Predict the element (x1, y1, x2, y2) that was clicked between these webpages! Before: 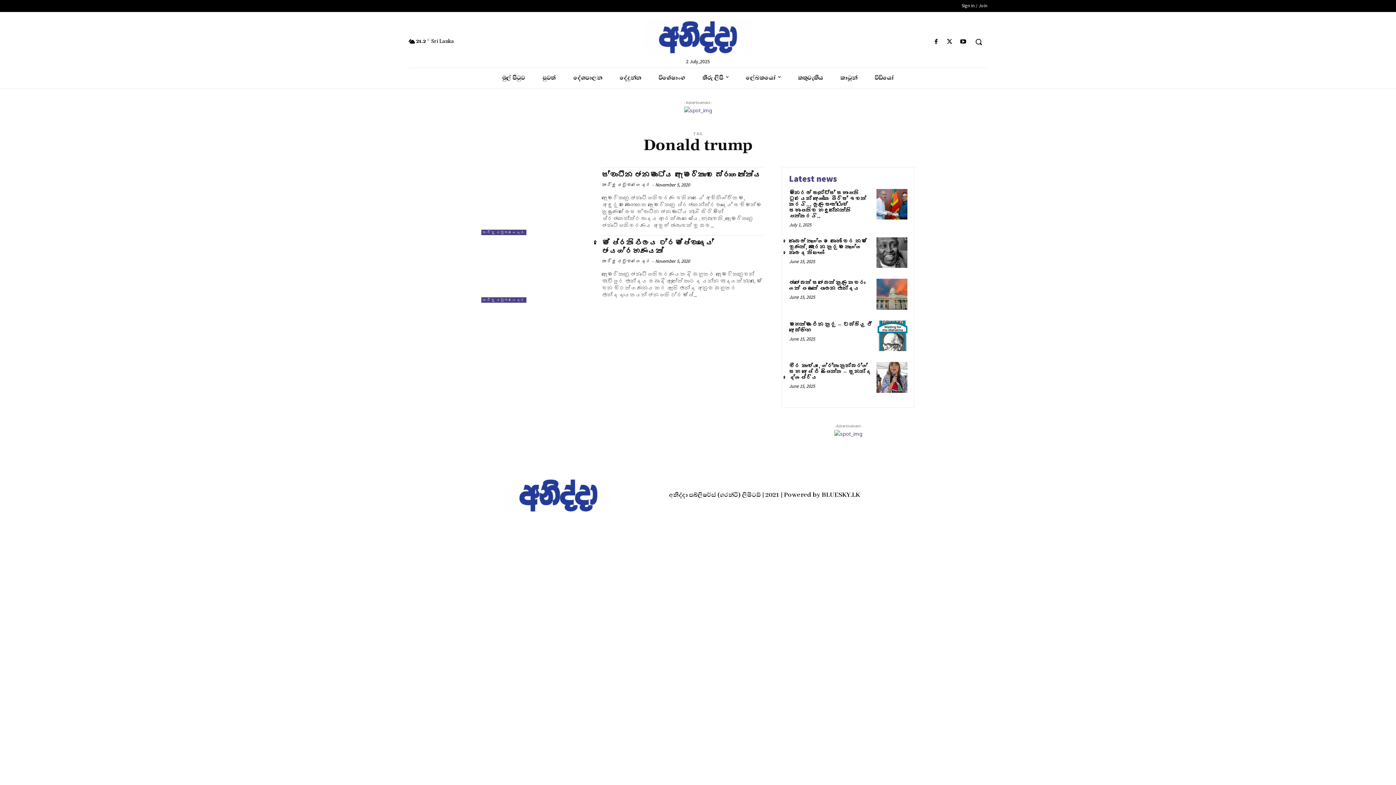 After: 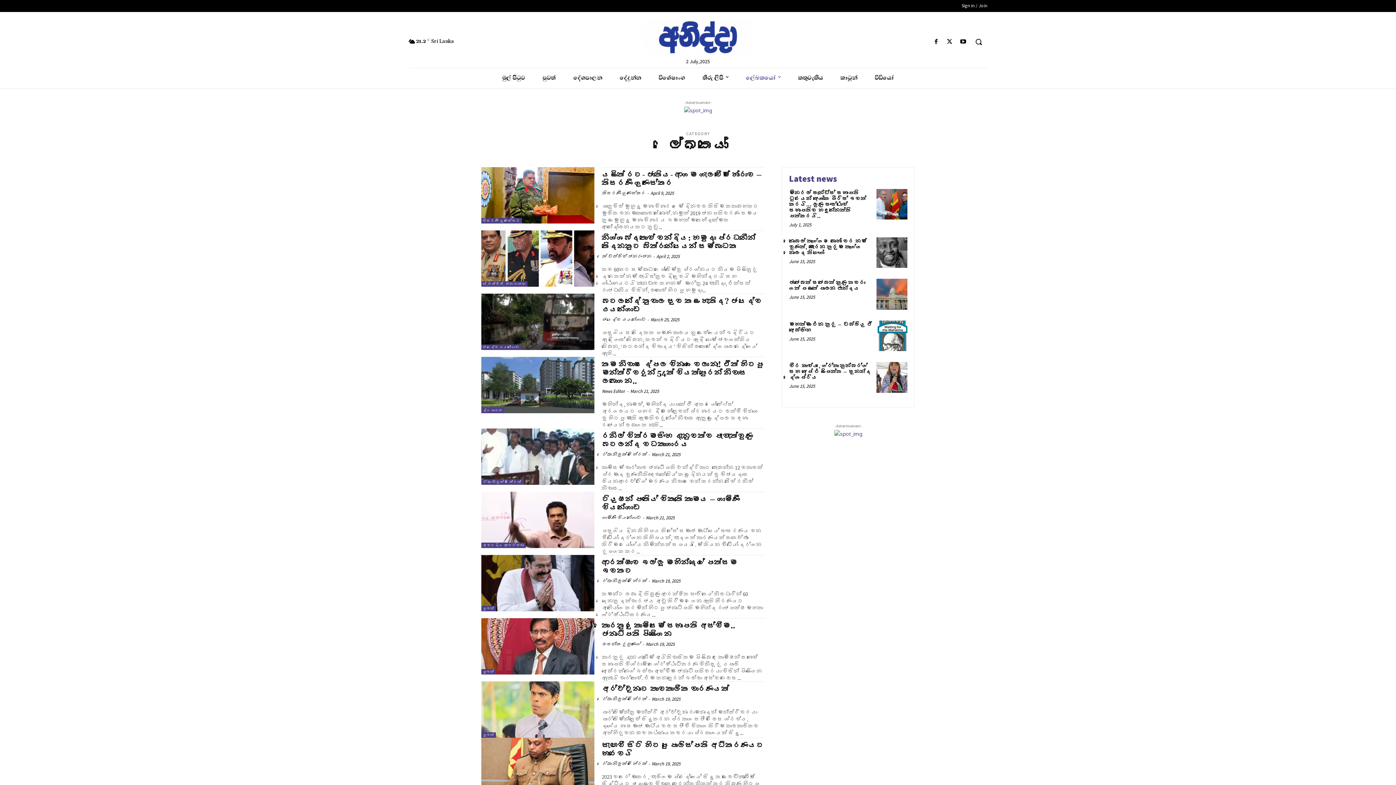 Action: label: ලේඛකයෝ bbox: (737, 67, 789, 87)